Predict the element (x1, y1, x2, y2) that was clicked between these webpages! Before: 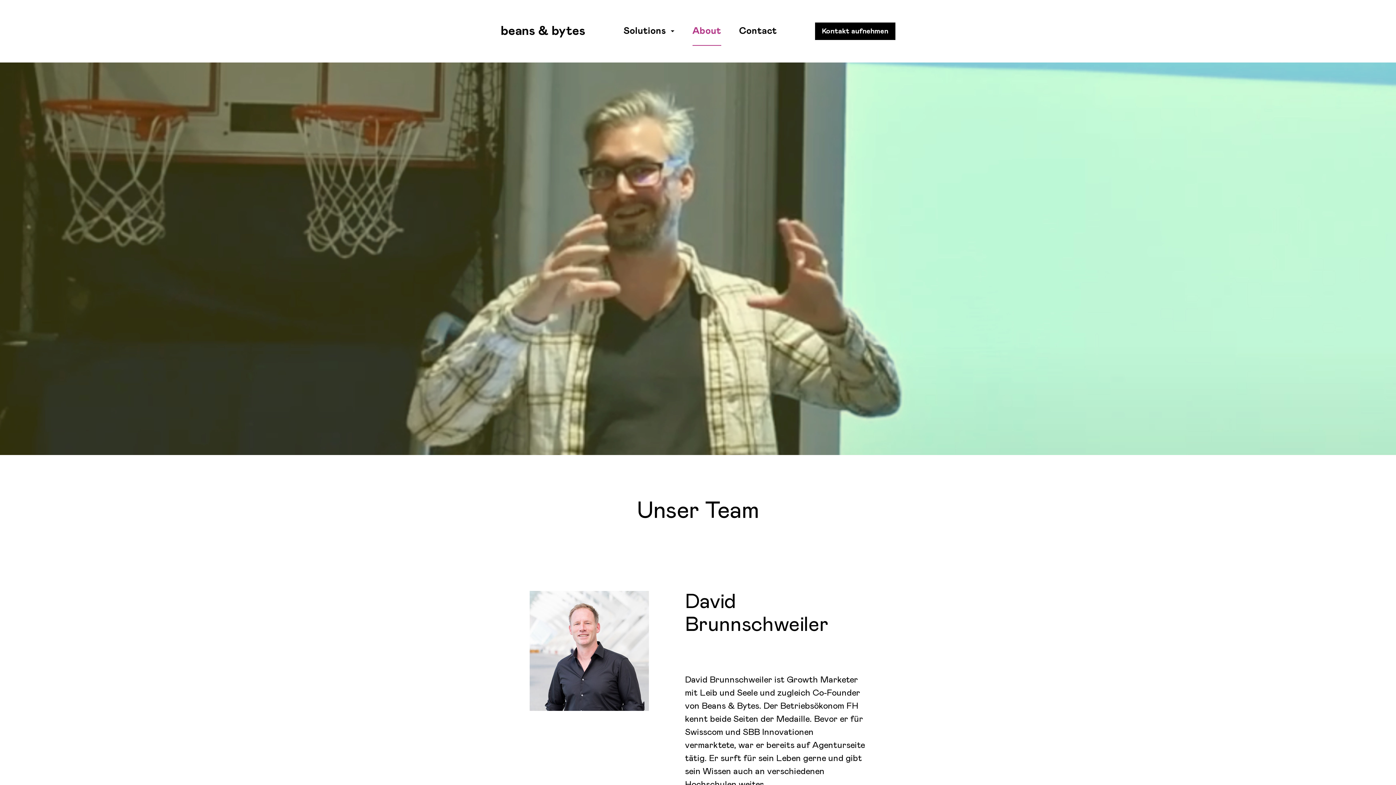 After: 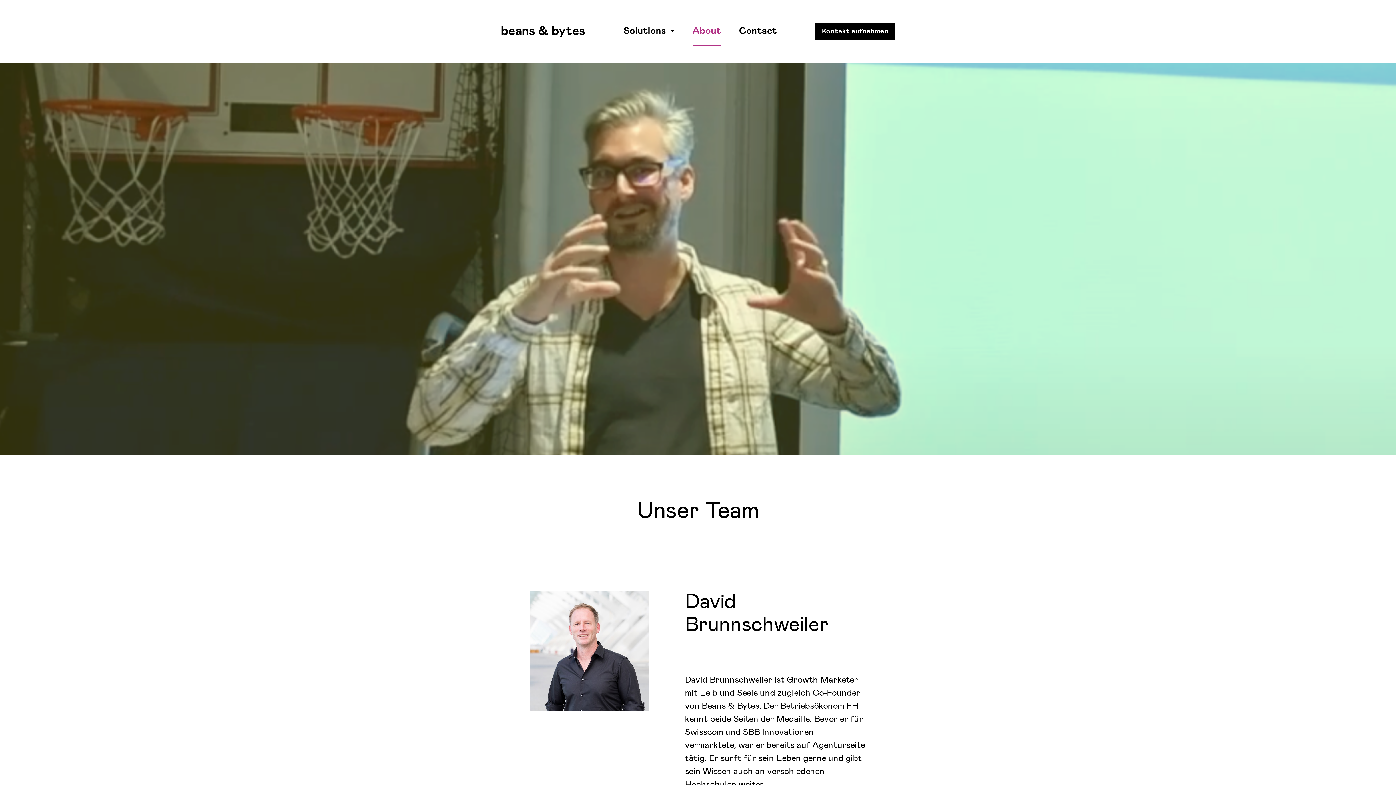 Action: label: About bbox: (692, 16, 721, 45)